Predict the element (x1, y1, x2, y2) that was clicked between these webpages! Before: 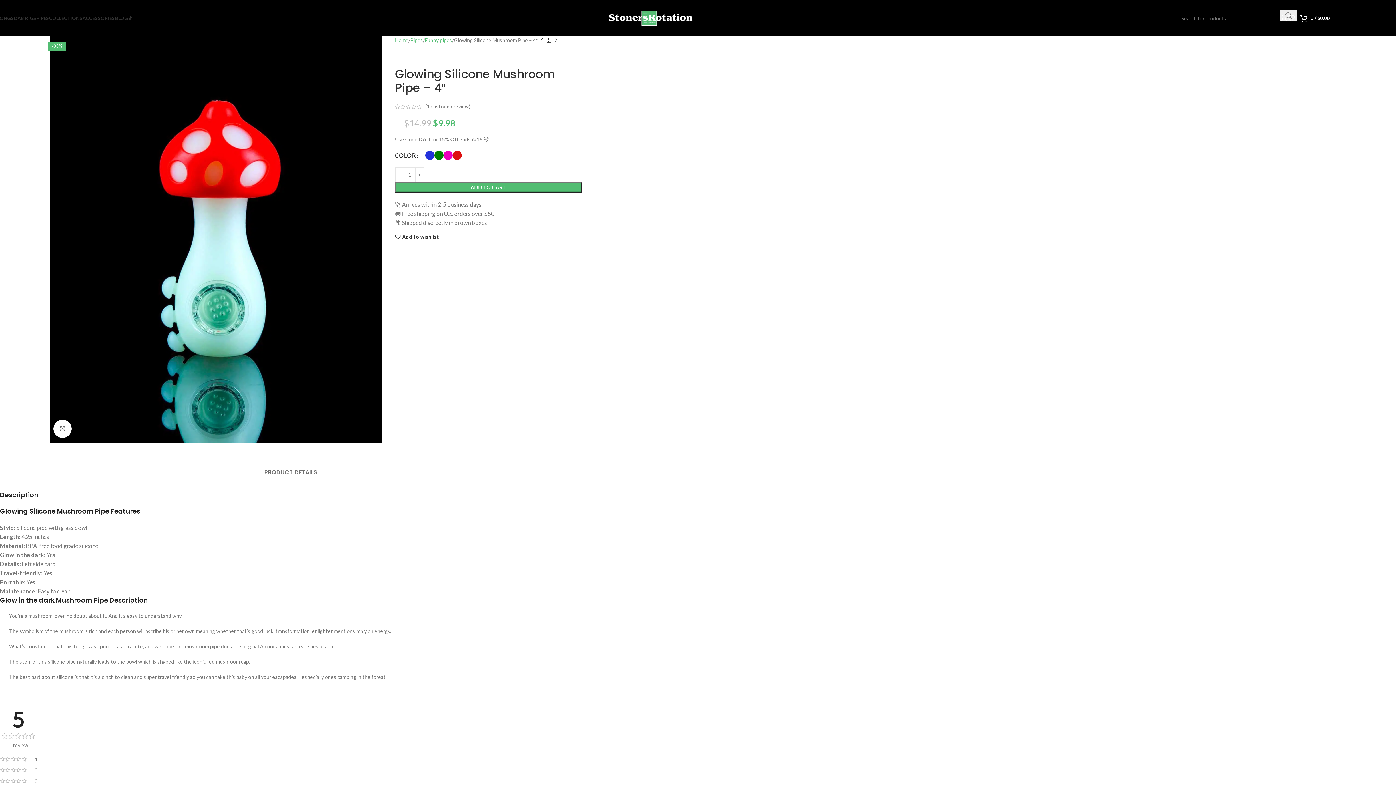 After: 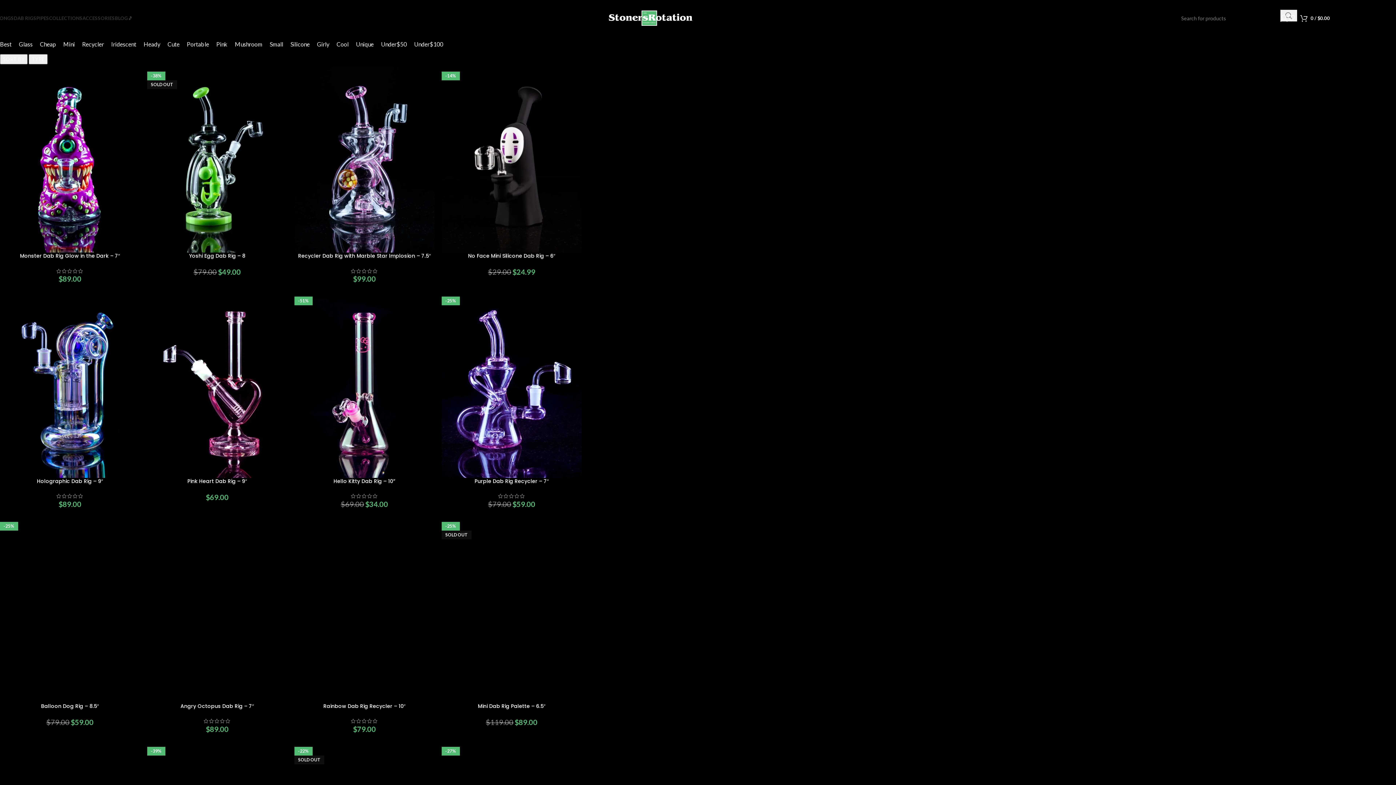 Action: bbox: (13, 10, 36, 25) label: DAB RIGS